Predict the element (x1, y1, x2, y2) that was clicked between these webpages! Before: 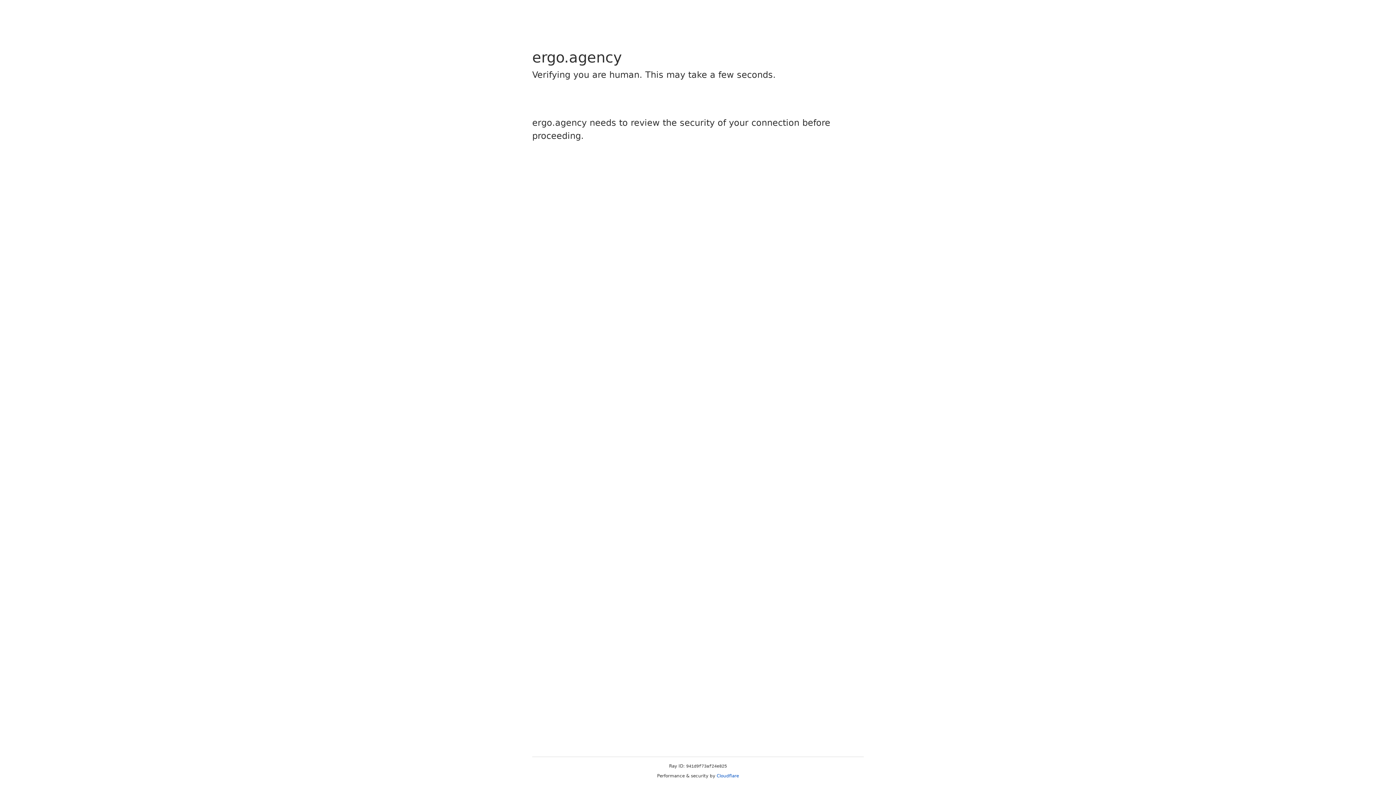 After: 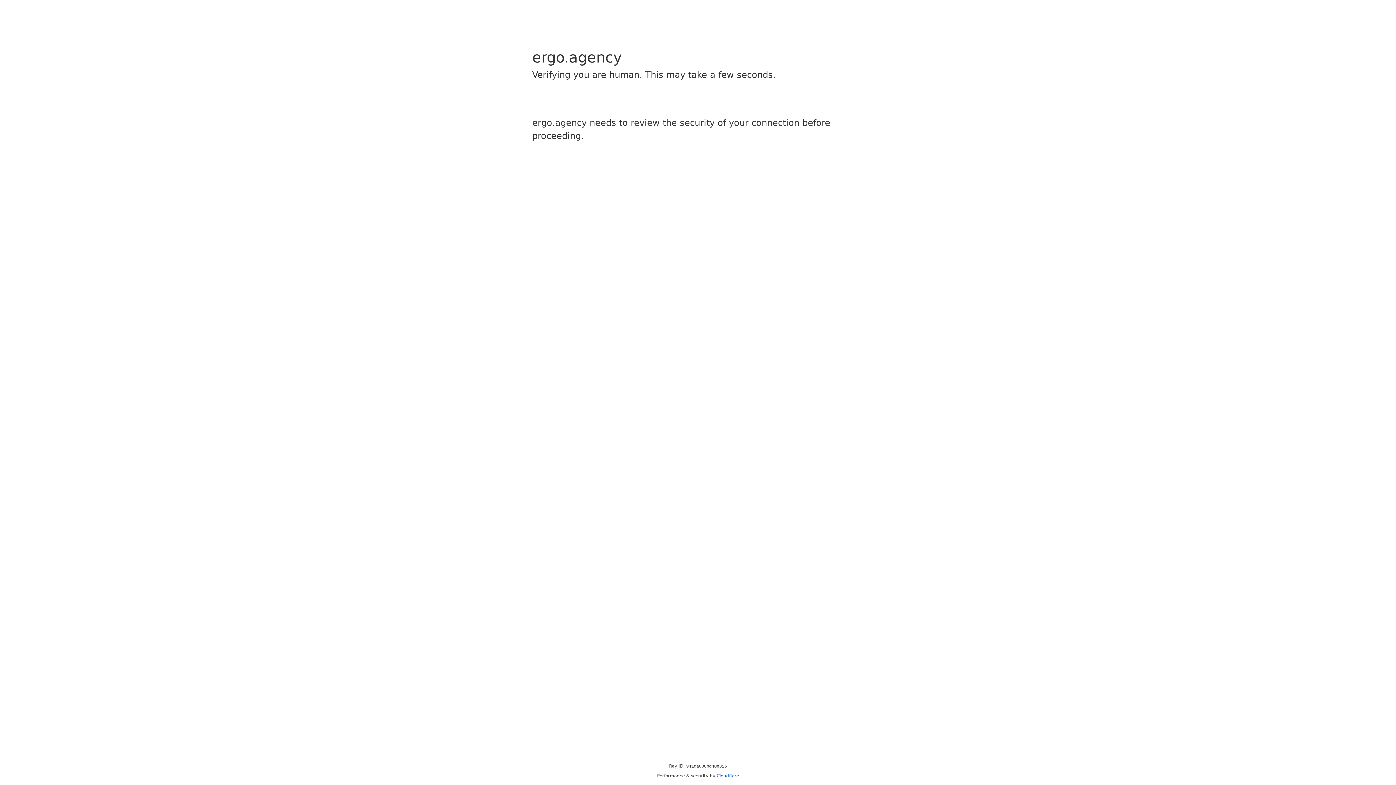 Action: label: Cloudflare bbox: (716, 773, 739, 778)